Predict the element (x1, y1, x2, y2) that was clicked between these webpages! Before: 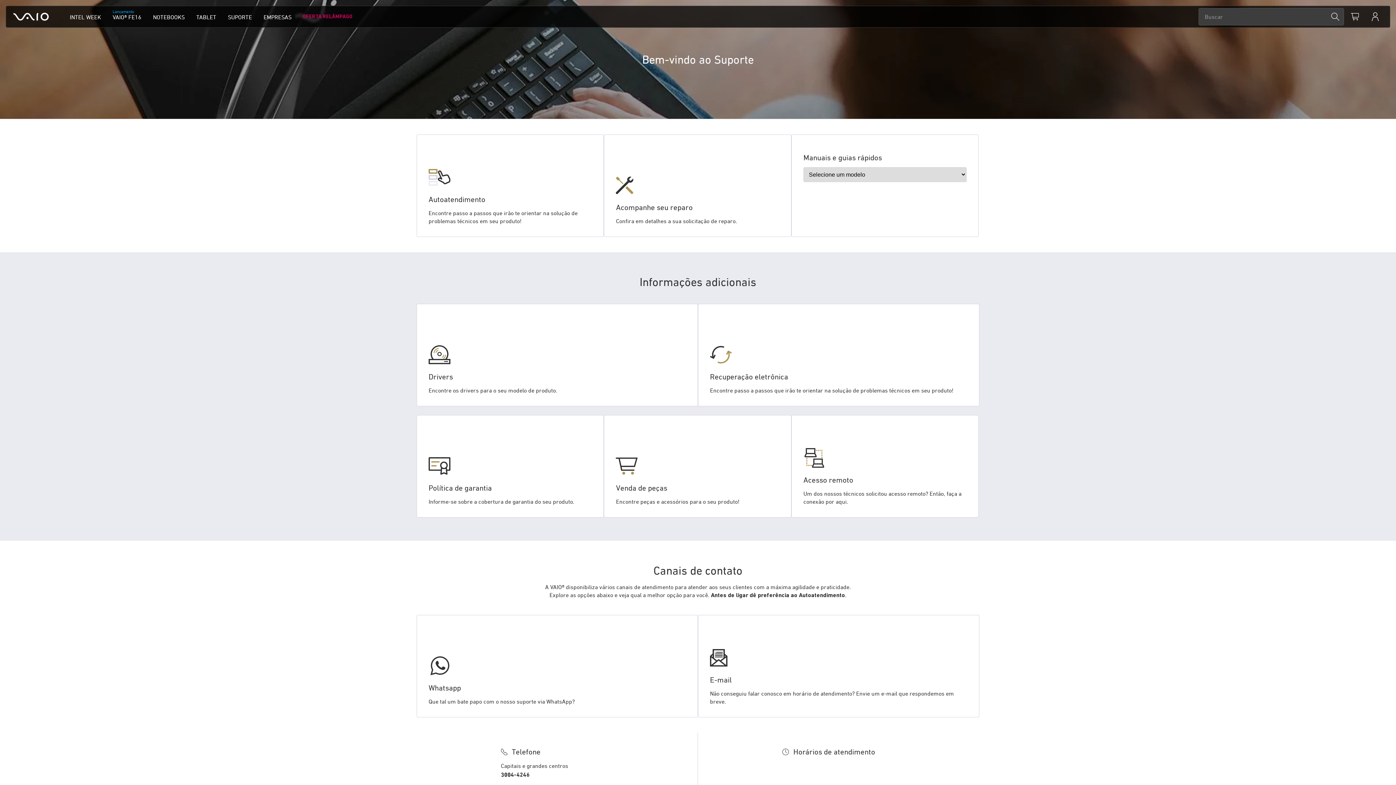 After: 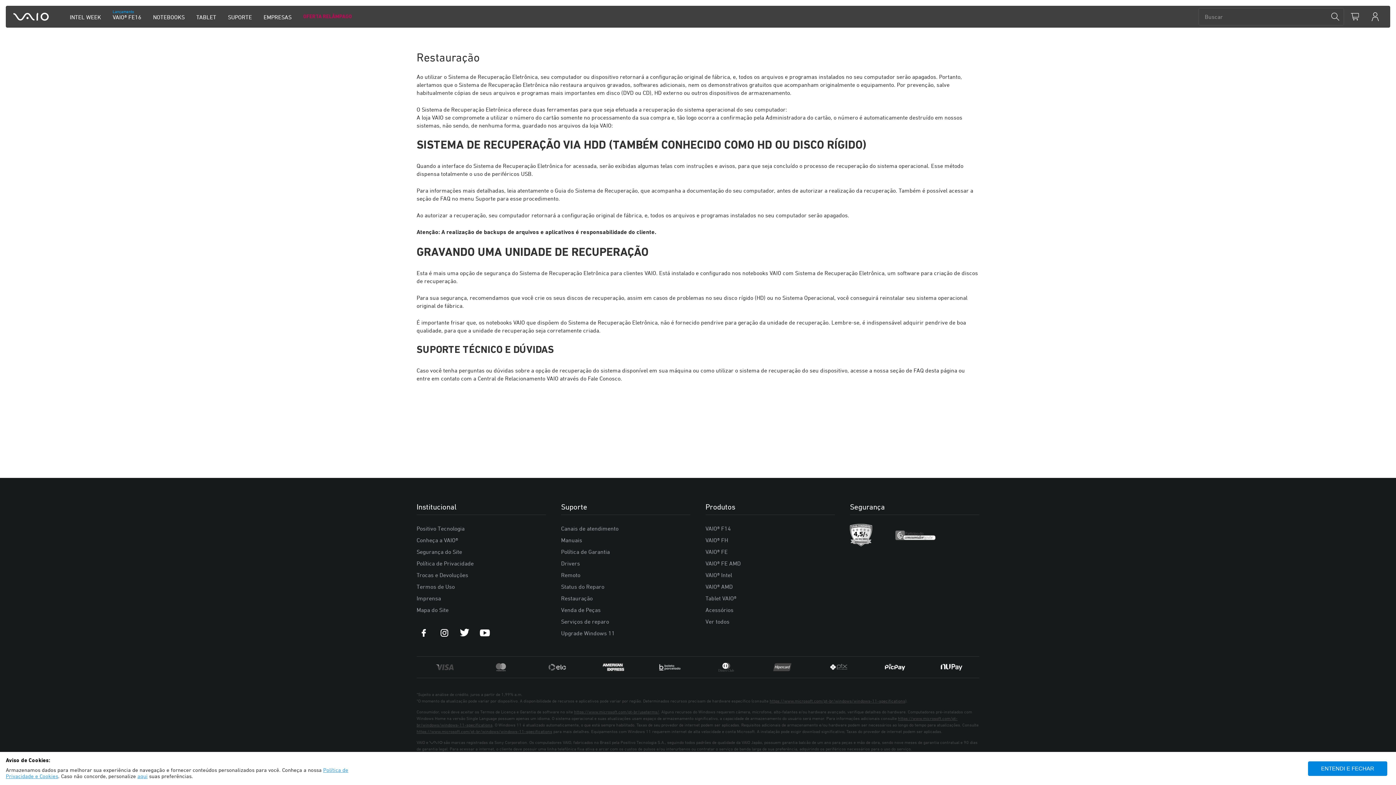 Action: label: Recuperação eletrônica

Encontre passo a passos que irão te orientar na solução de problemas técnicos em seu produto! bbox: (698, 304, 979, 406)